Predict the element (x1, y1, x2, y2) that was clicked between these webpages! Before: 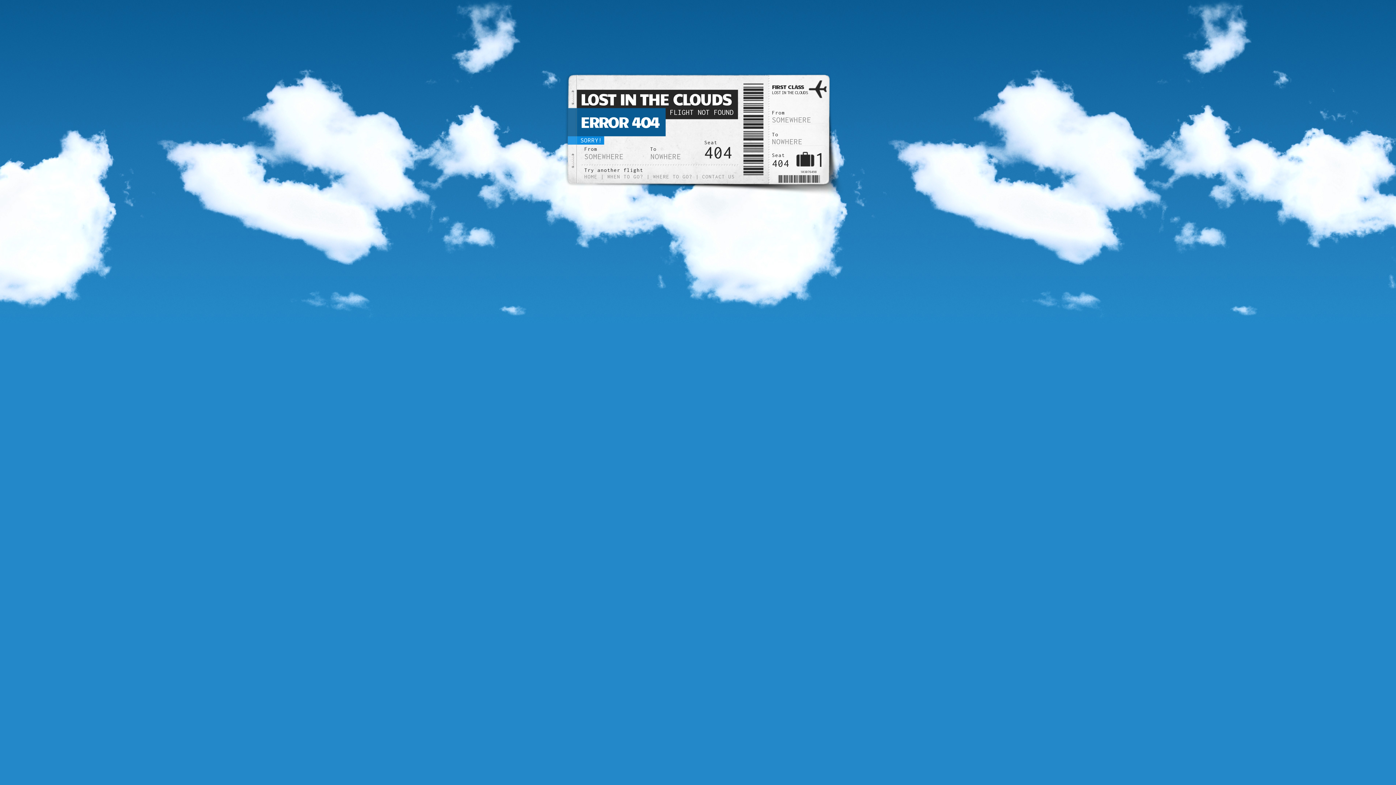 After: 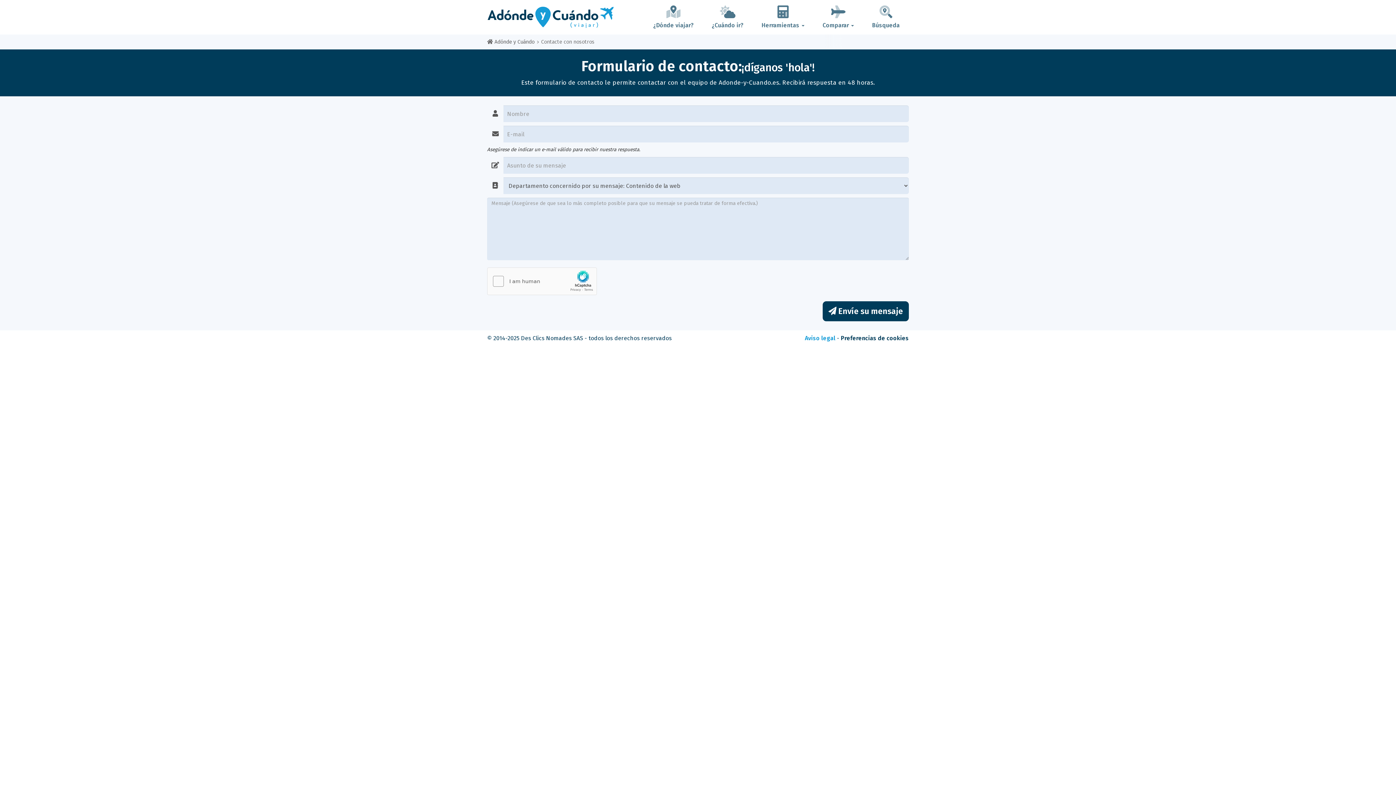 Action: bbox: (702, 173, 735, 179) label: CONTACT US